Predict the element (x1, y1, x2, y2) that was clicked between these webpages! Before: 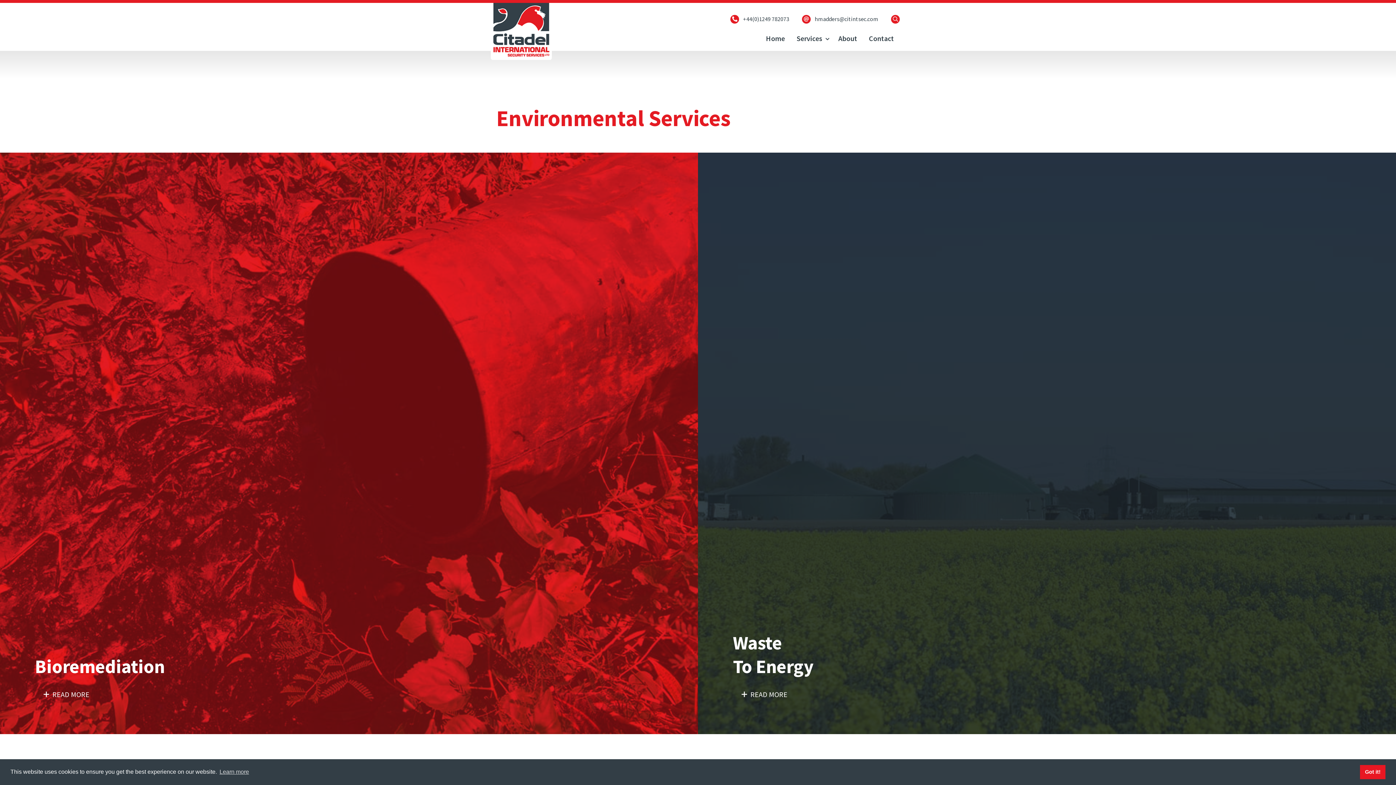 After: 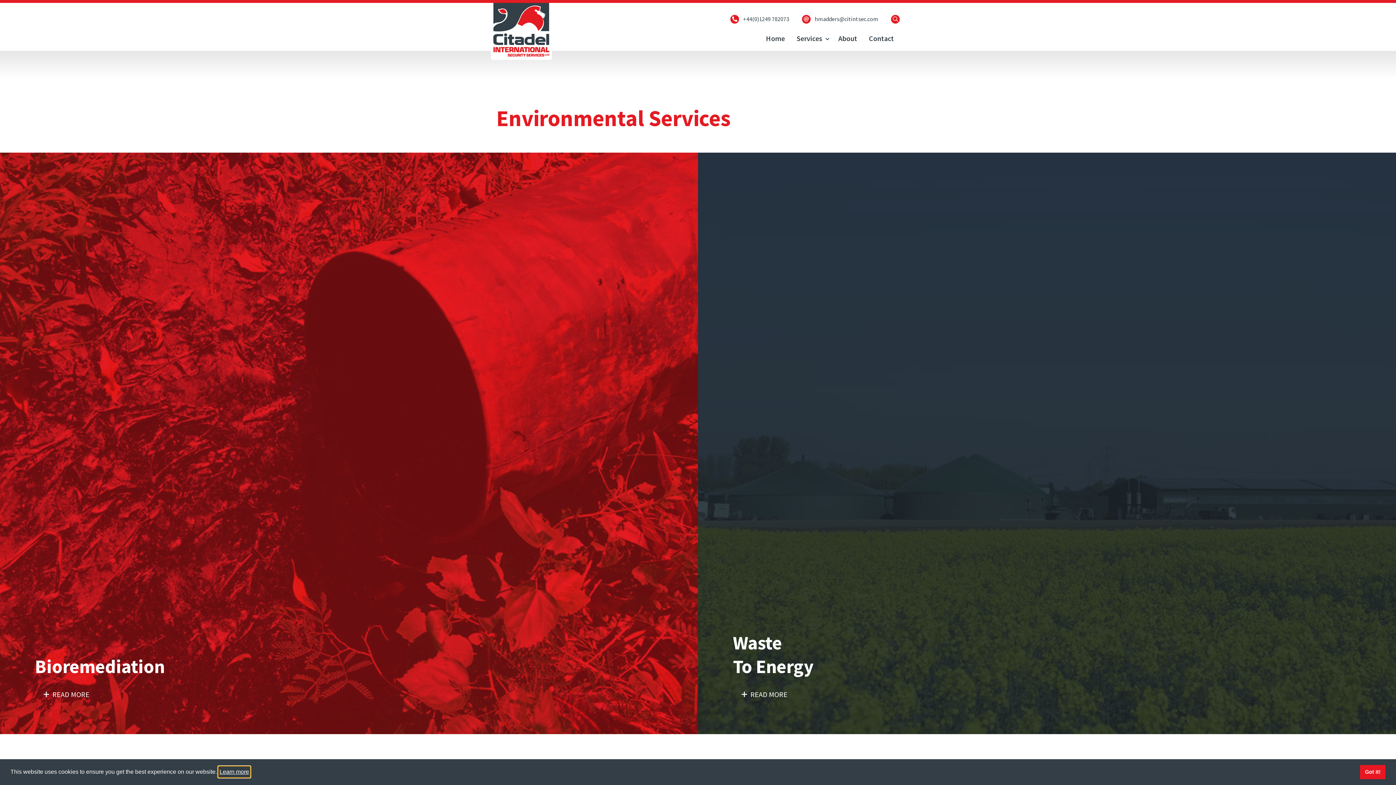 Action: label: learn more about cookies bbox: (218, 766, 250, 777)